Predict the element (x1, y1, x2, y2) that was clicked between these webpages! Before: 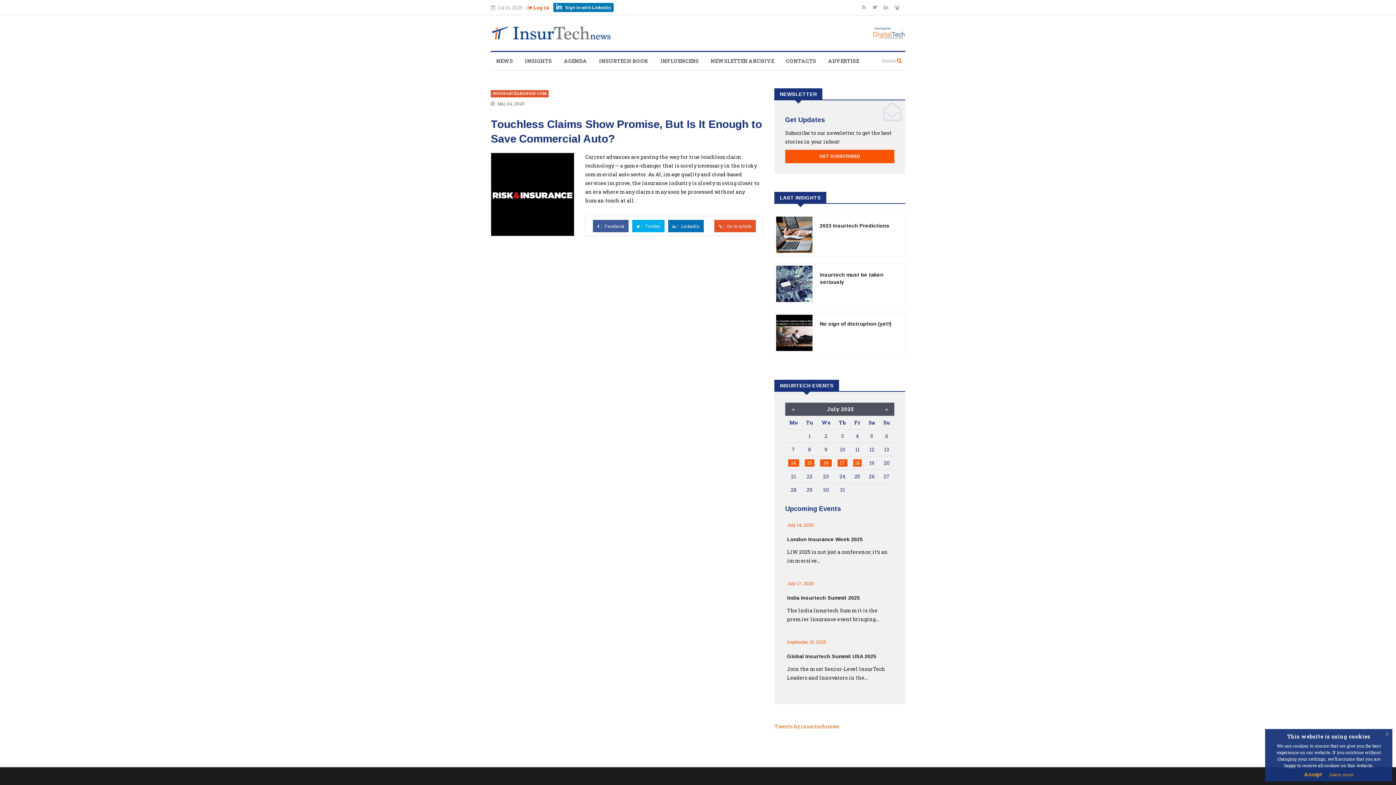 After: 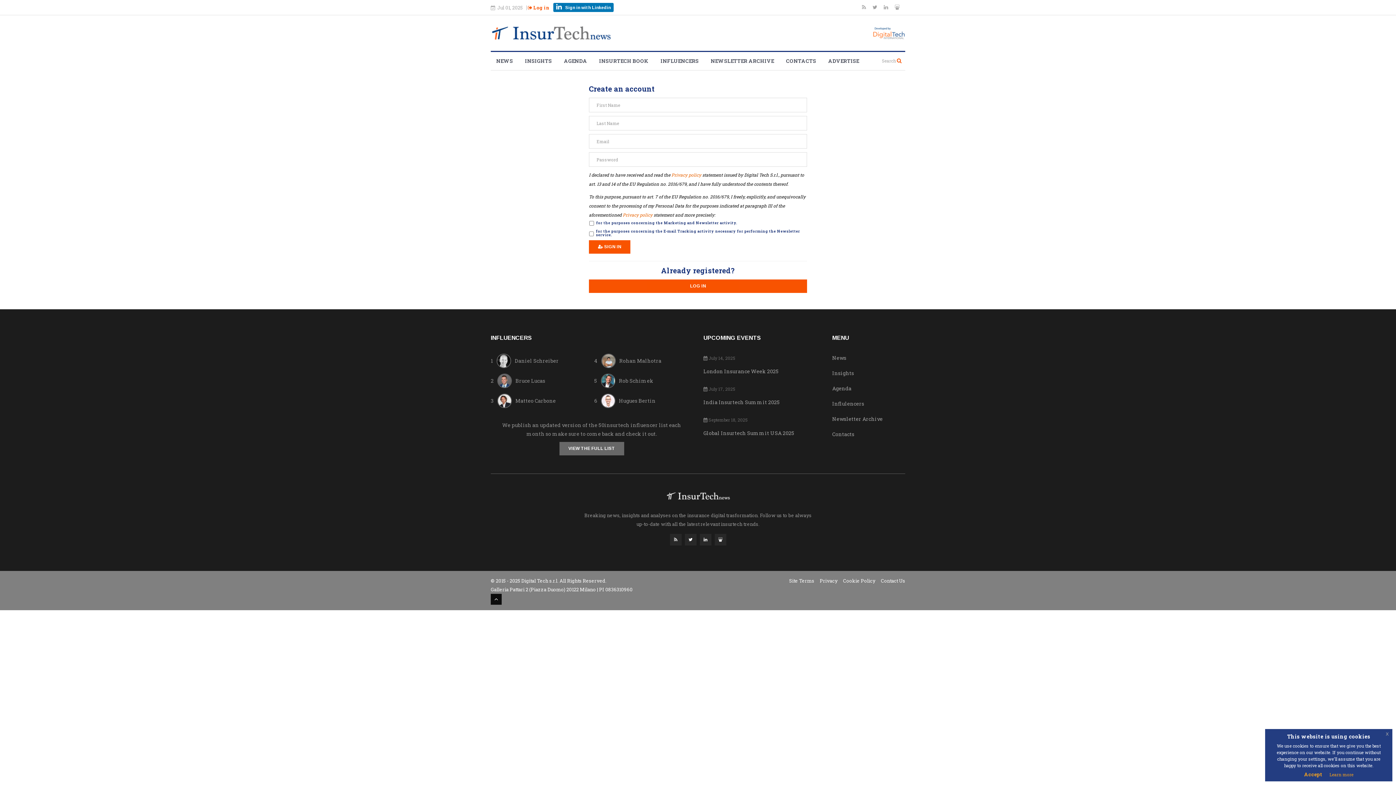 Action: label: GET SUBSCRIBED bbox: (785, 149, 894, 163)